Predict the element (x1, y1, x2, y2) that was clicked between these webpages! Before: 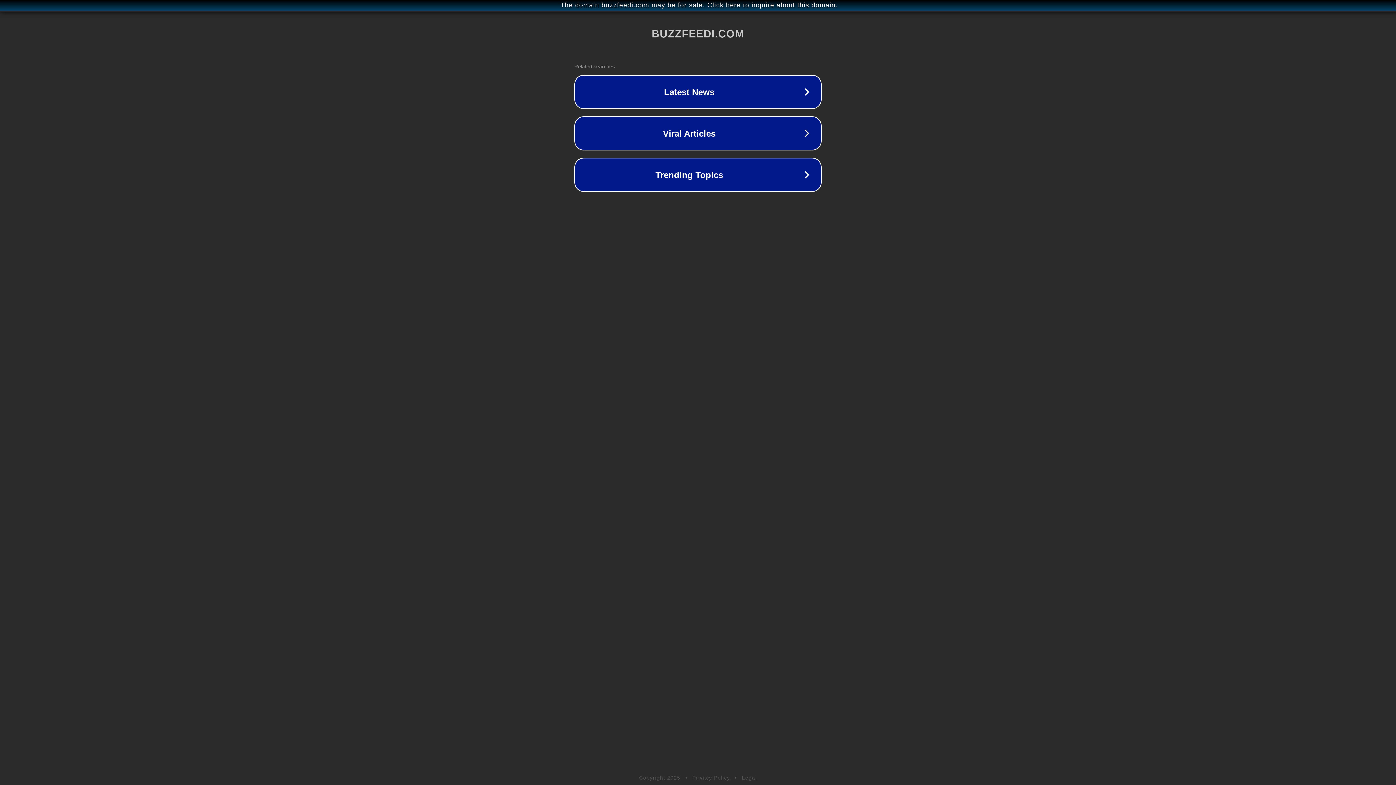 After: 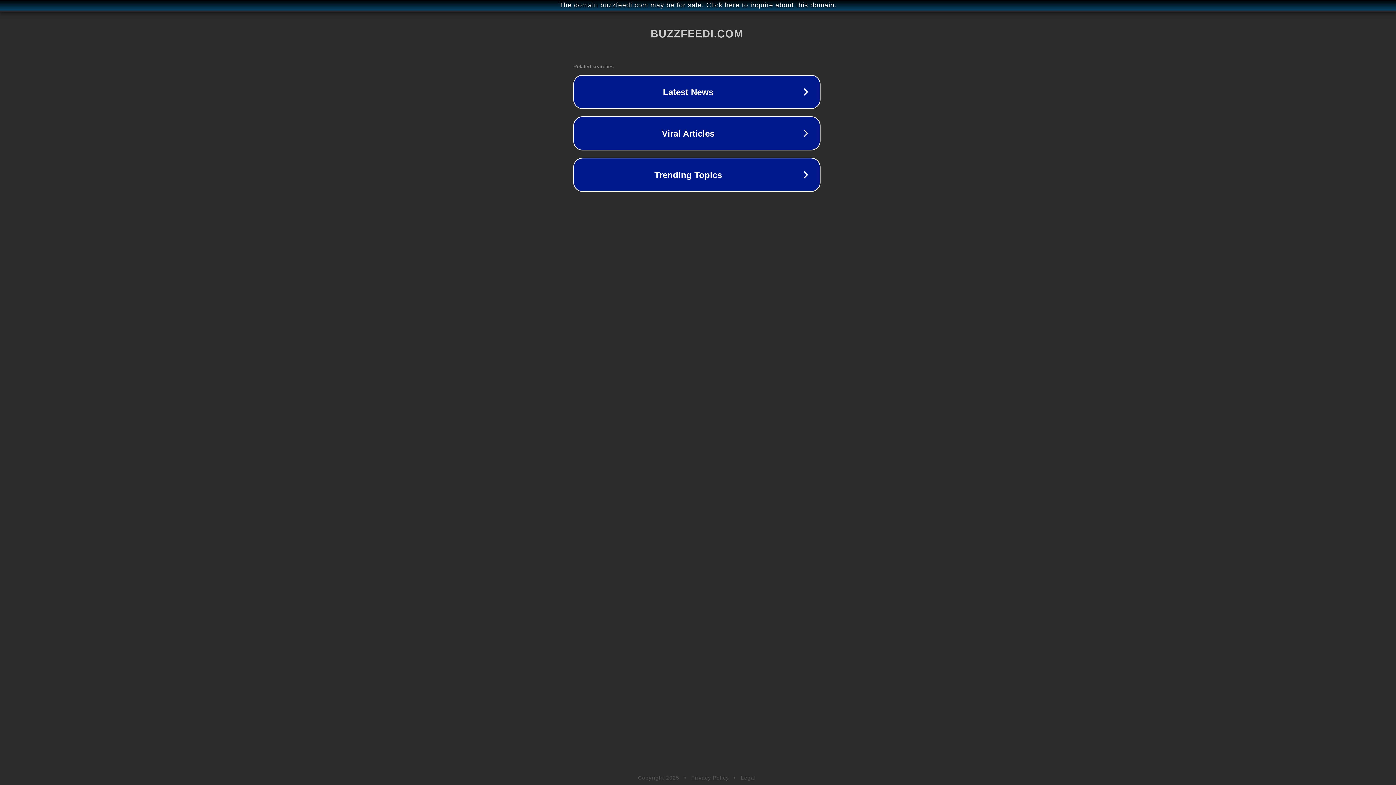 Action: bbox: (1, 1, 1397, 9) label: The domain buzzfeedi.com may be for sale. Click here to inquire about this domain.